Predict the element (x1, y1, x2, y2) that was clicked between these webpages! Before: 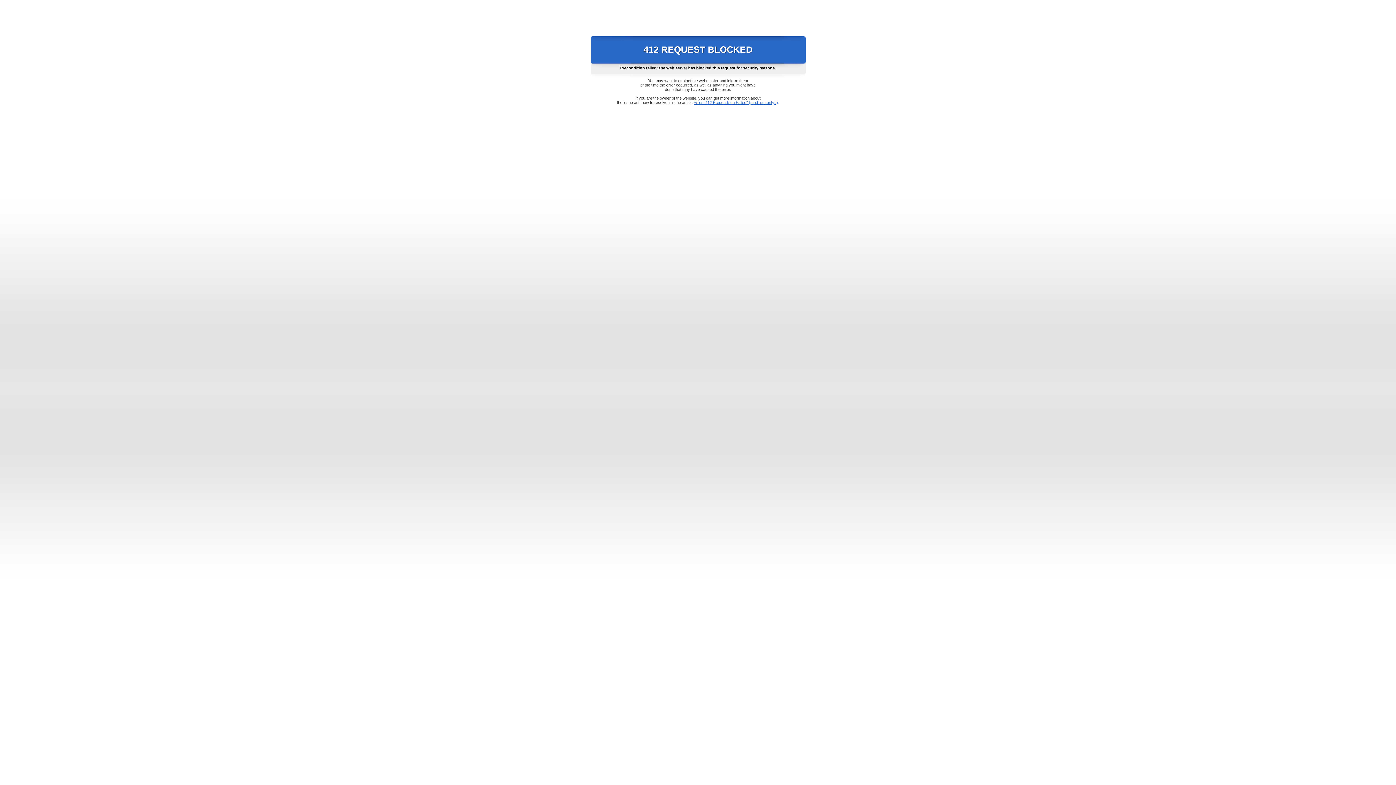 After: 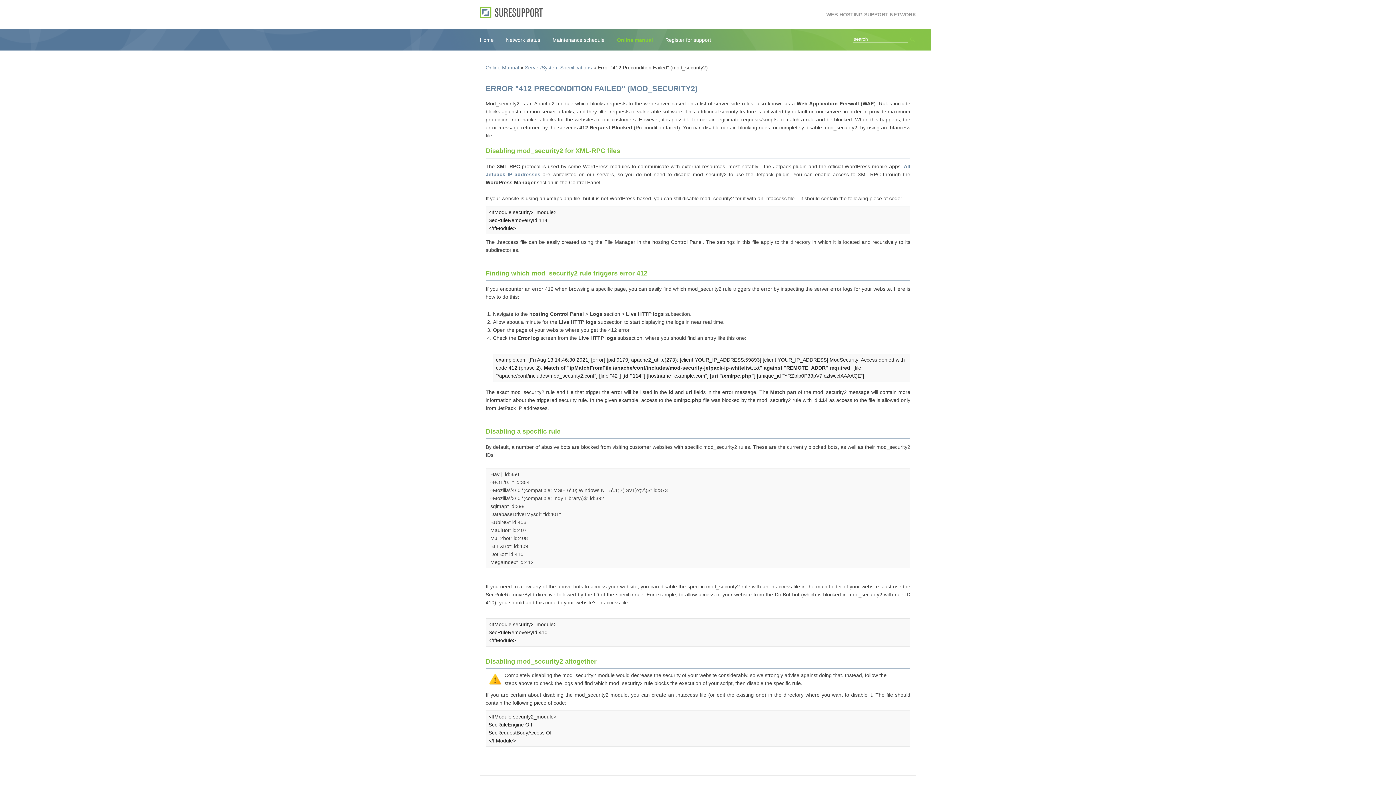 Action: label: Error "412 Precondition Failed" (mod_security2) bbox: (693, 100, 778, 104)